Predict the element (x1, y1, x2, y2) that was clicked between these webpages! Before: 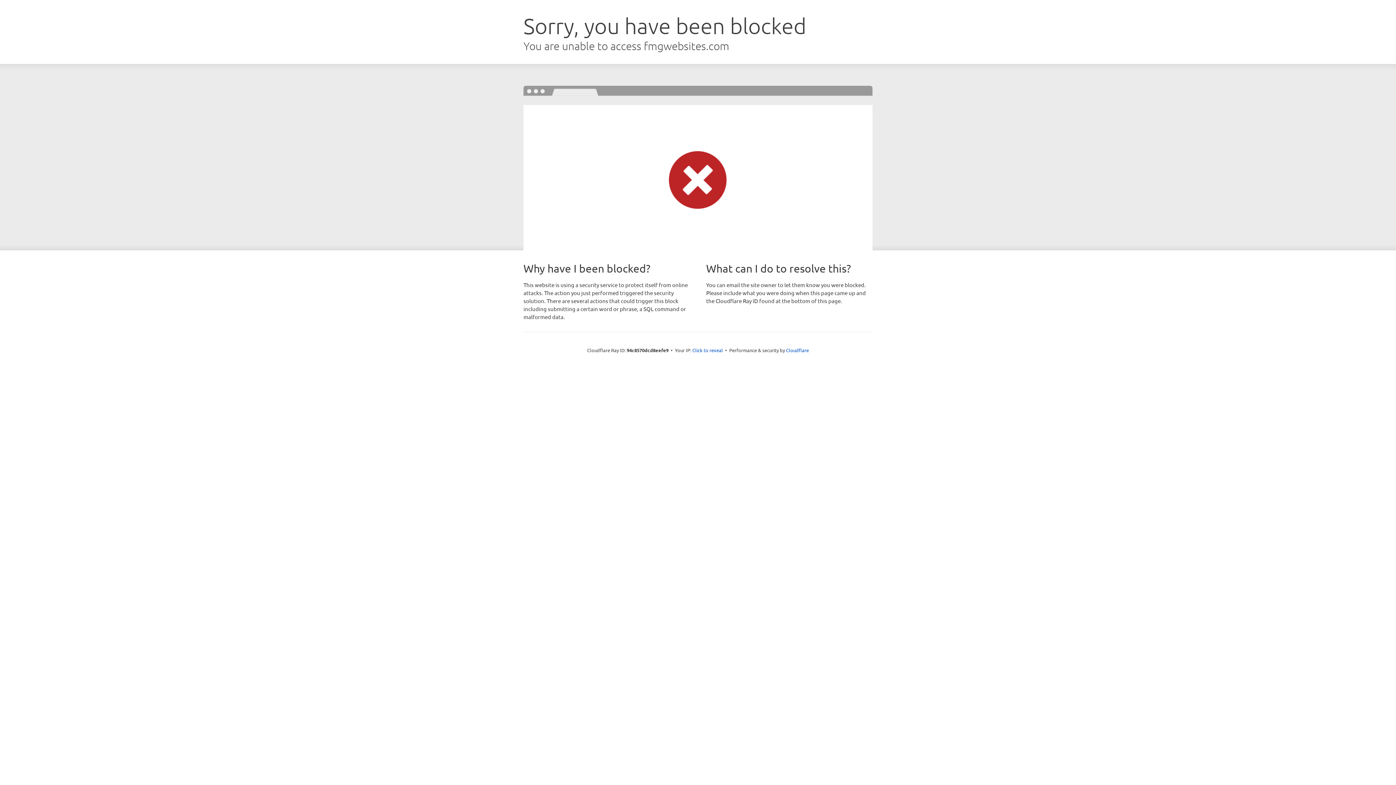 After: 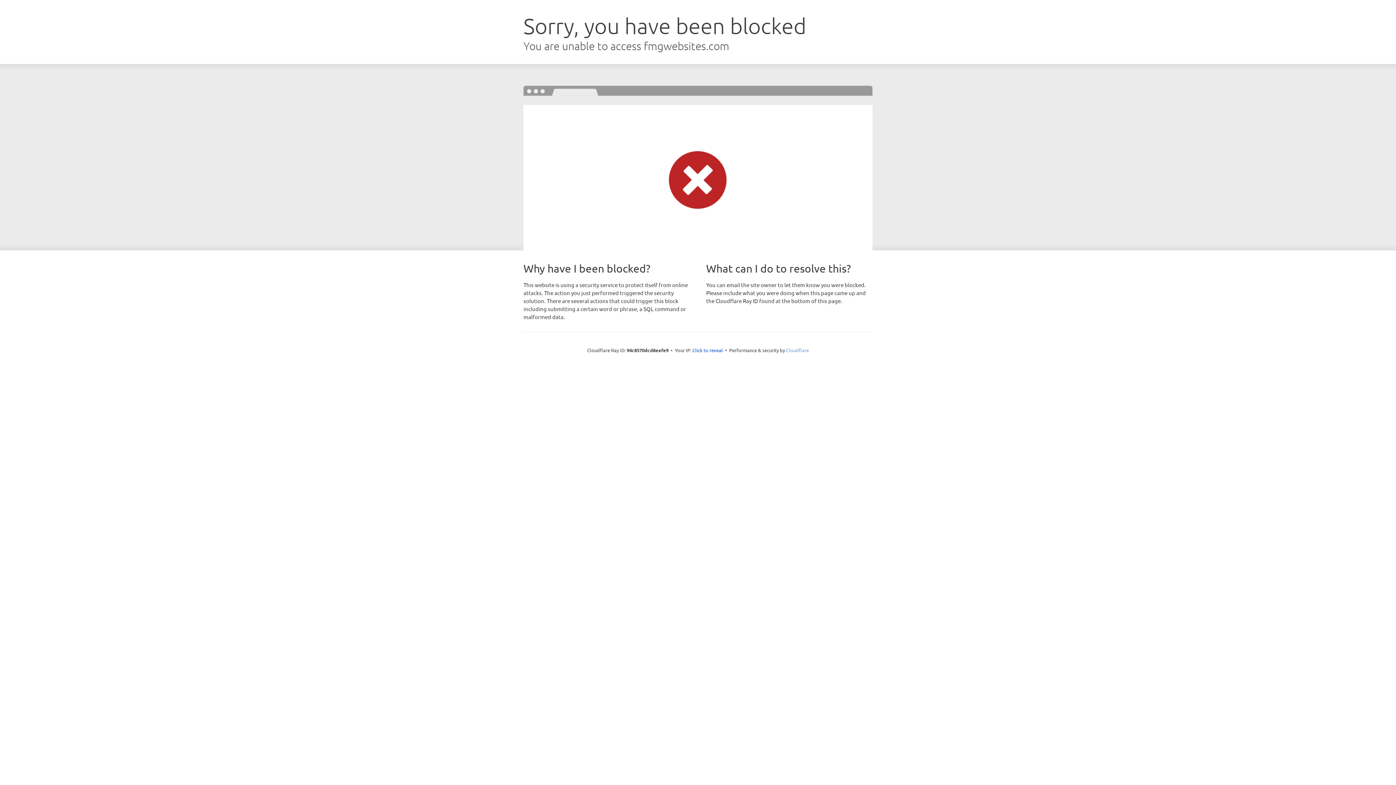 Action: bbox: (786, 347, 809, 353) label: Cloudflare